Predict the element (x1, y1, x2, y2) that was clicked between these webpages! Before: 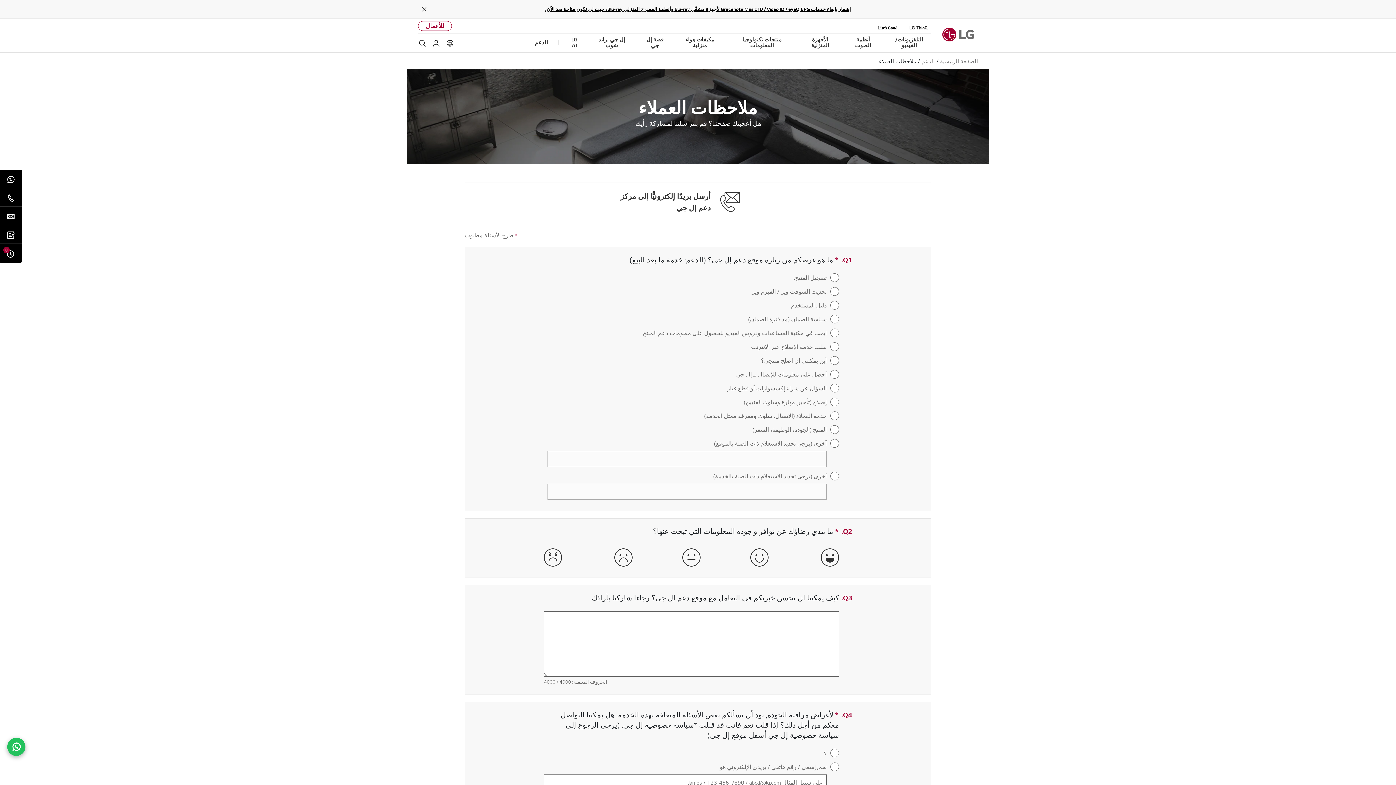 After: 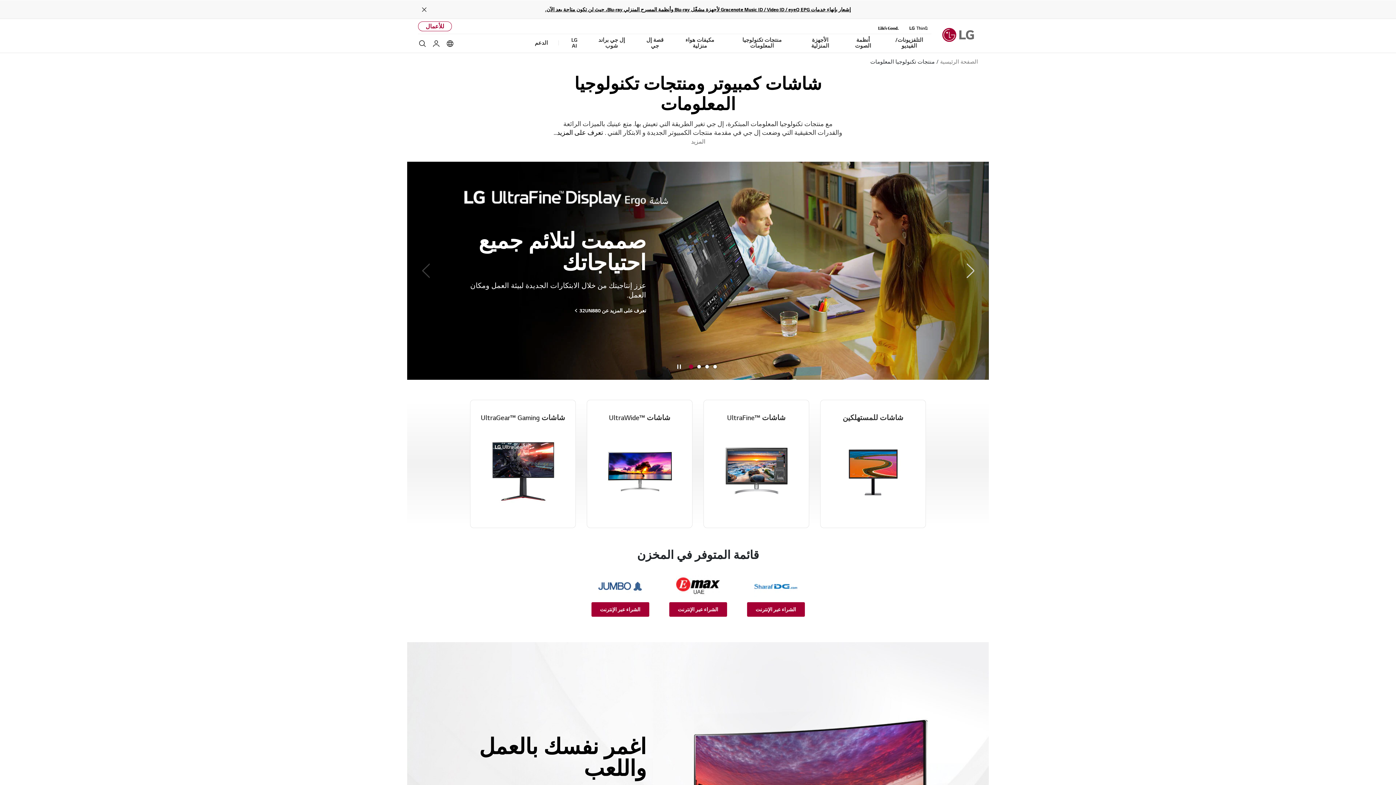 Action: label: منتجات تكنولوجيا المعلومات bbox: (733, 33, 790, 52)